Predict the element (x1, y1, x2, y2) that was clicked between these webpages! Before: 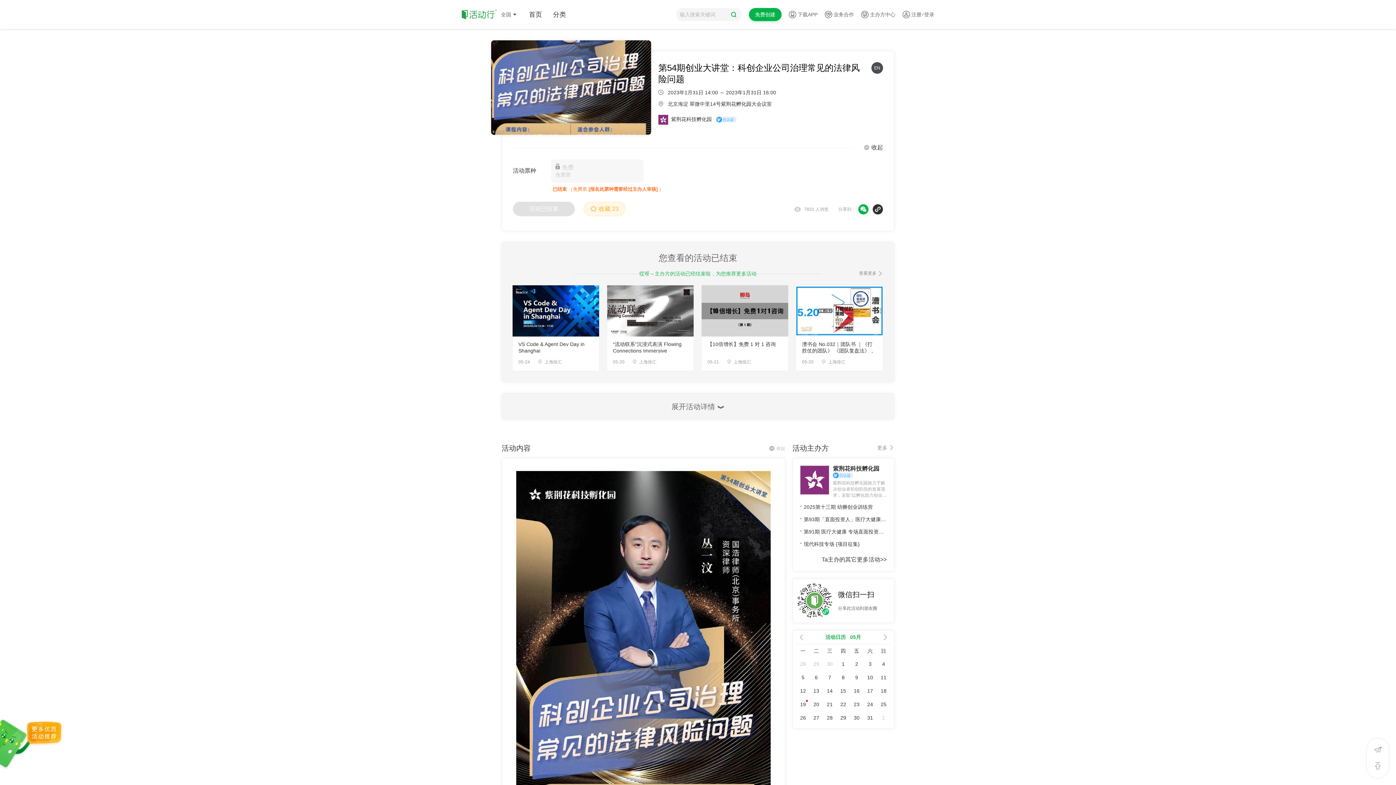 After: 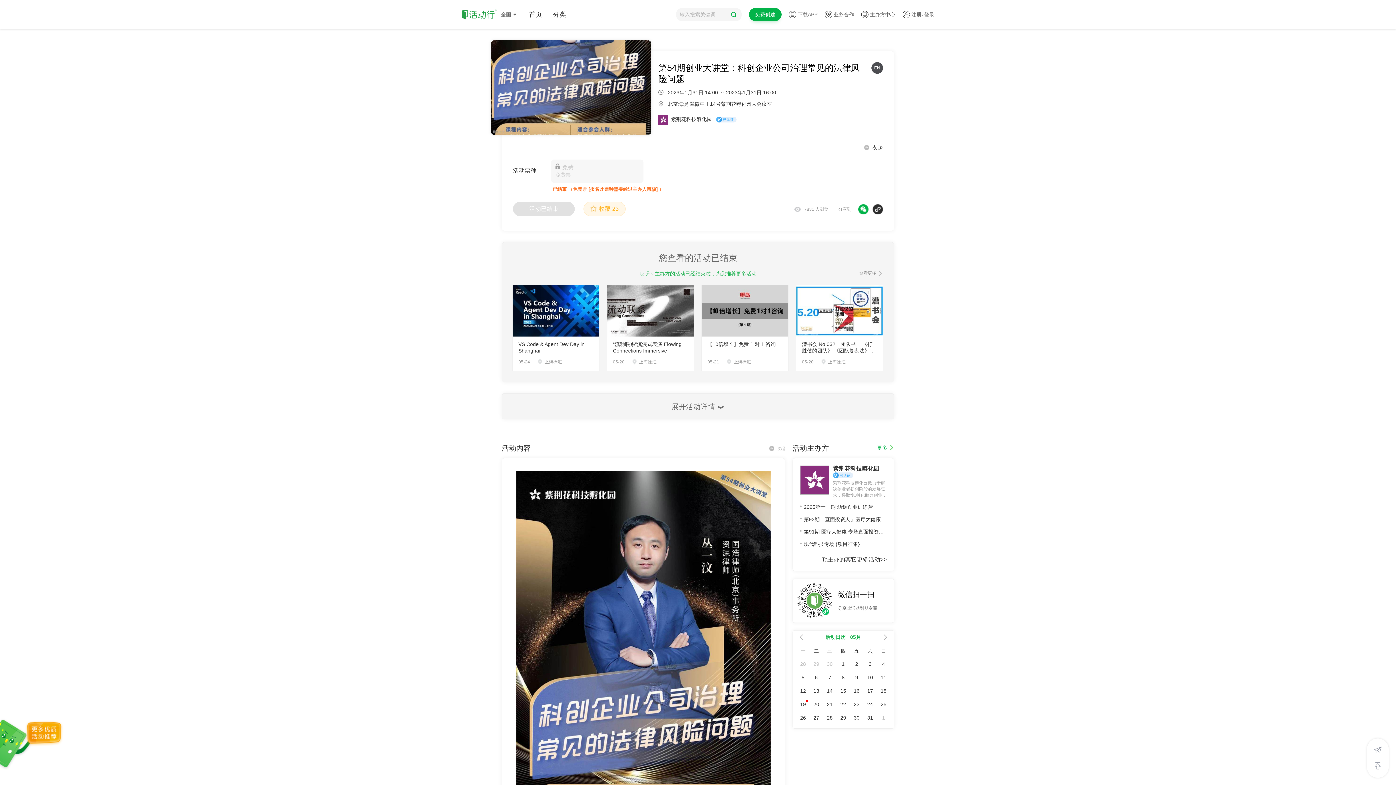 Action: label: 更多 bbox: (877, 445, 894, 450)